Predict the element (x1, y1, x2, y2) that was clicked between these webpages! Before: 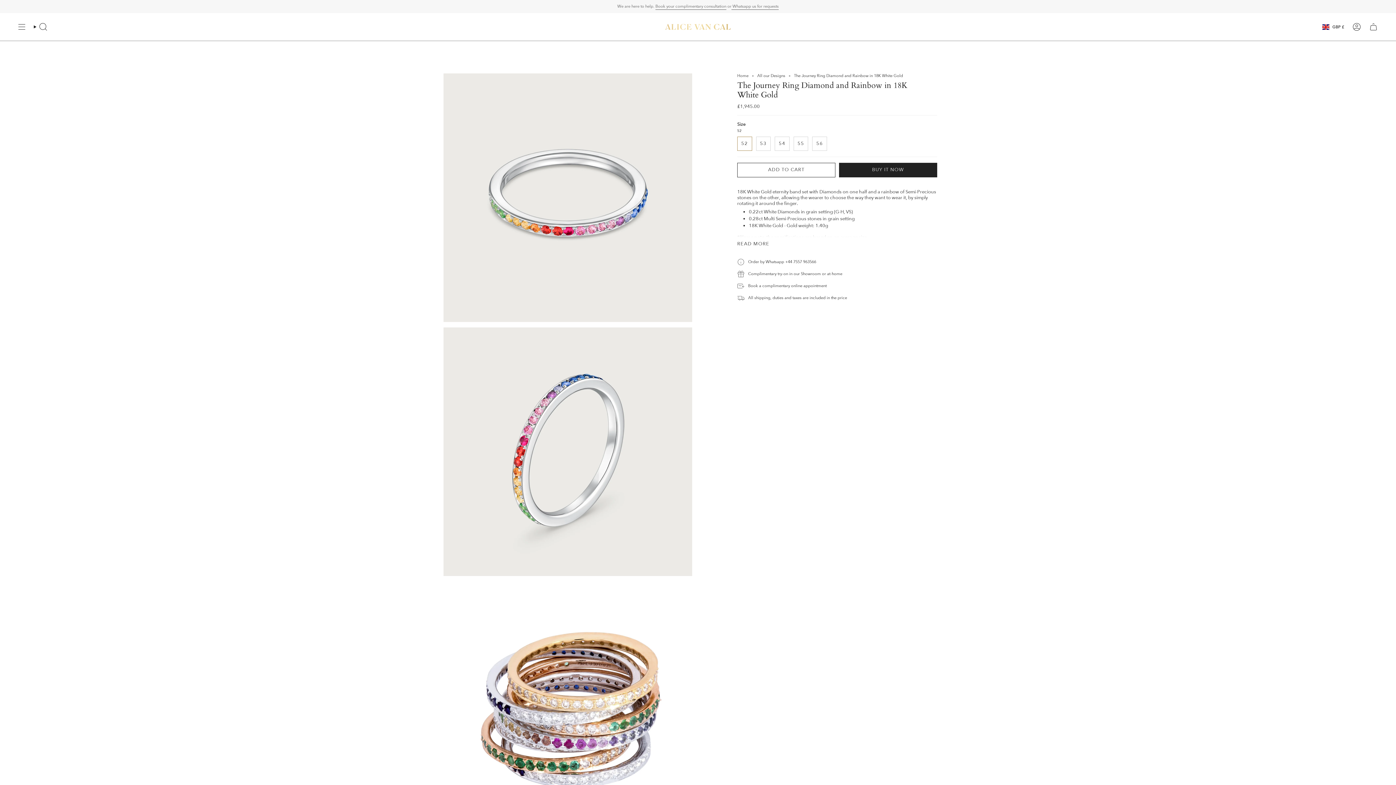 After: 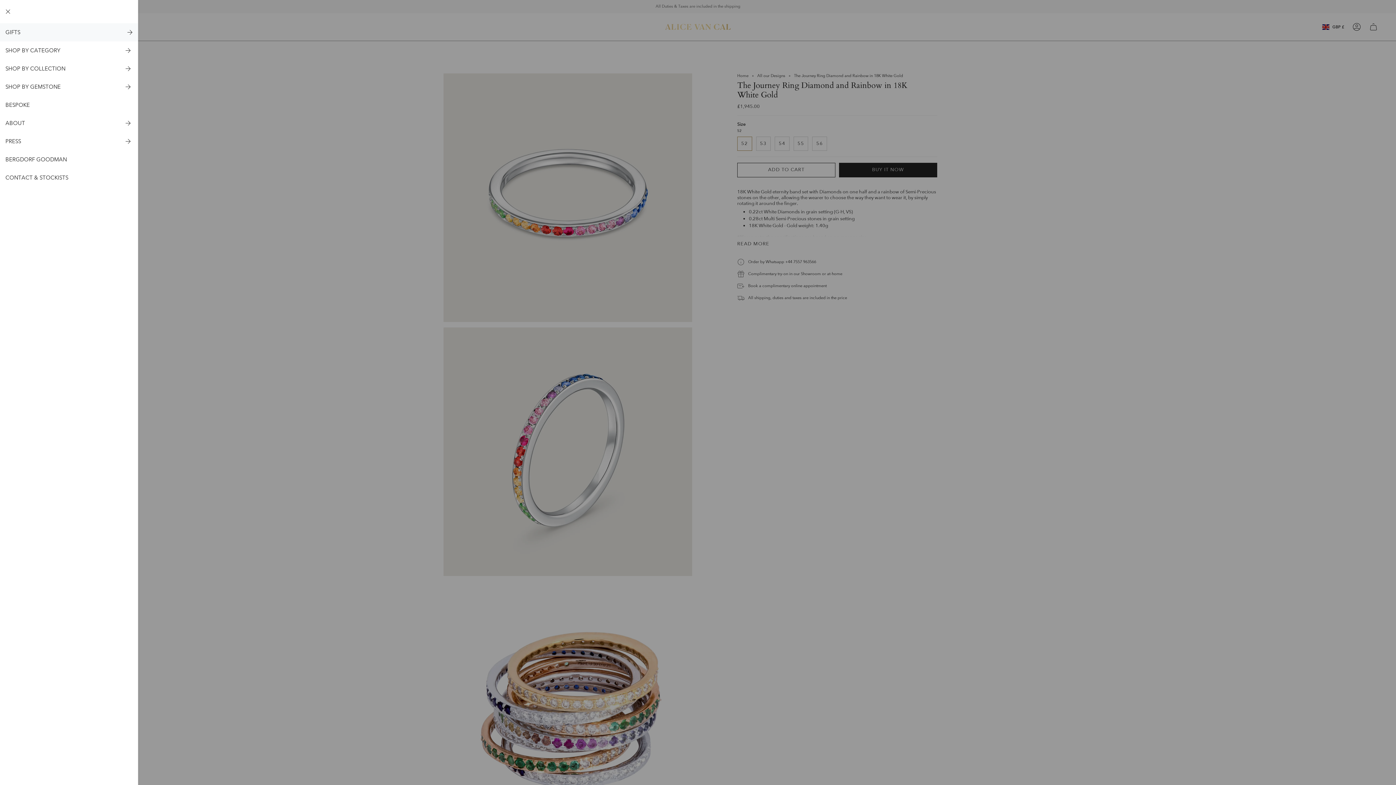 Action: bbox: (14, 18, 29, 35) label: Show menu